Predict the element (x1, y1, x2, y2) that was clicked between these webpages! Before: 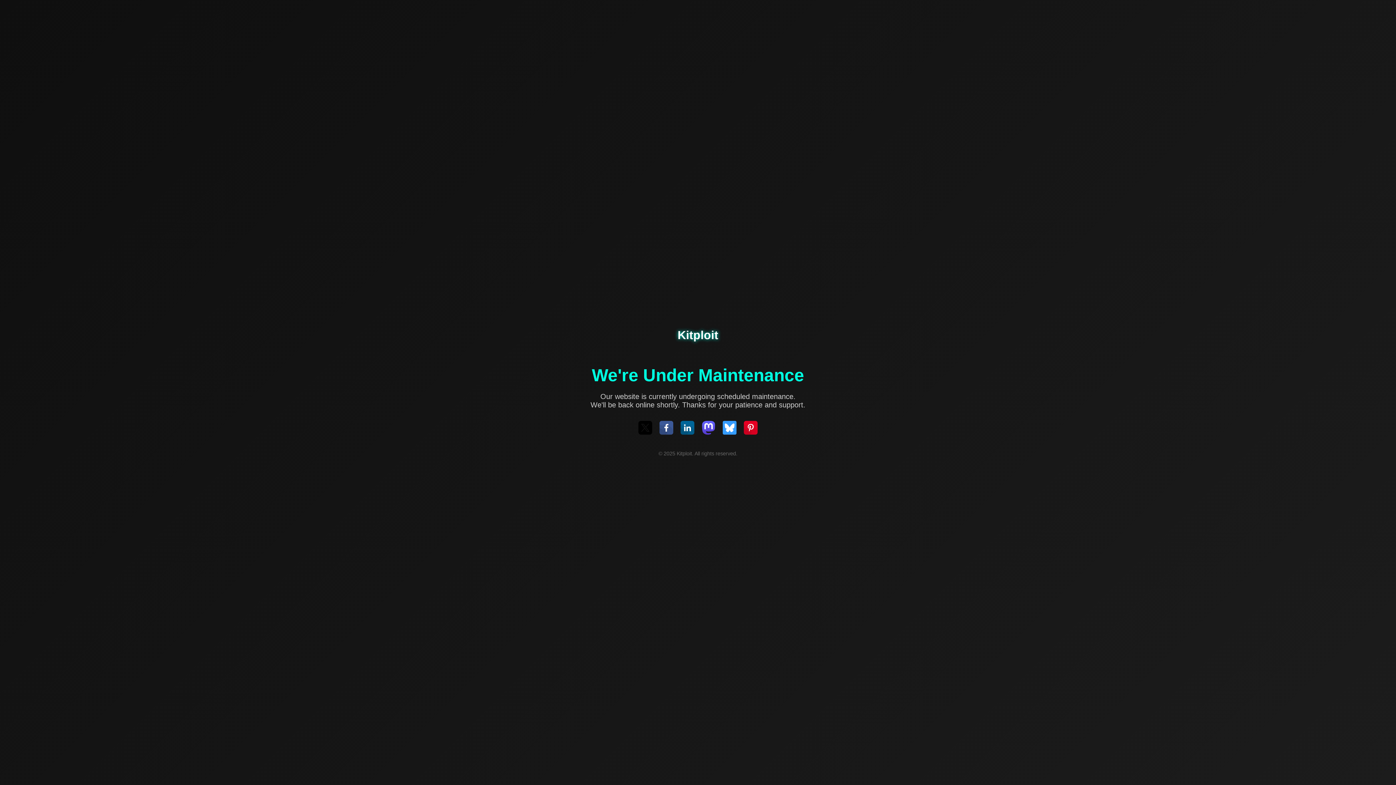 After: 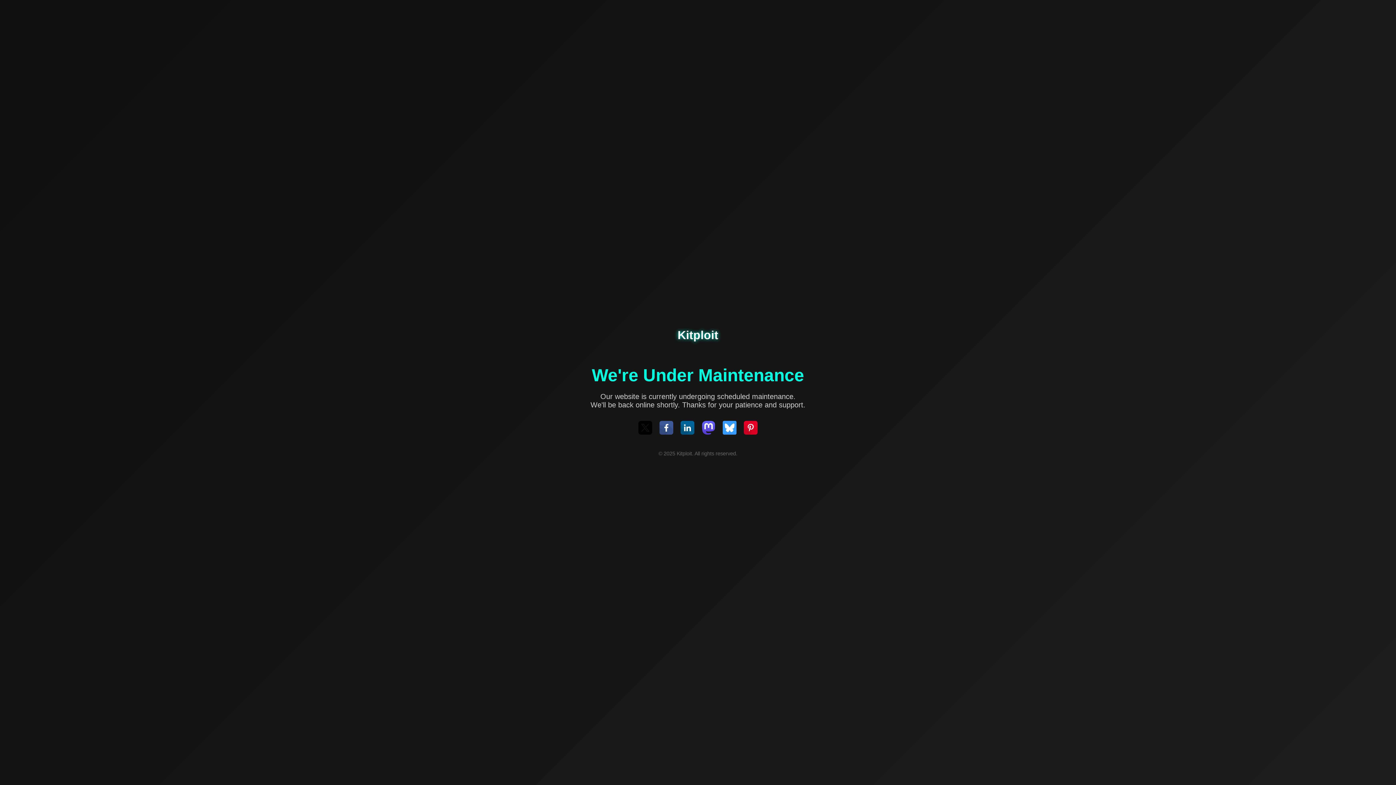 Action: bbox: (638, 421, 652, 436)